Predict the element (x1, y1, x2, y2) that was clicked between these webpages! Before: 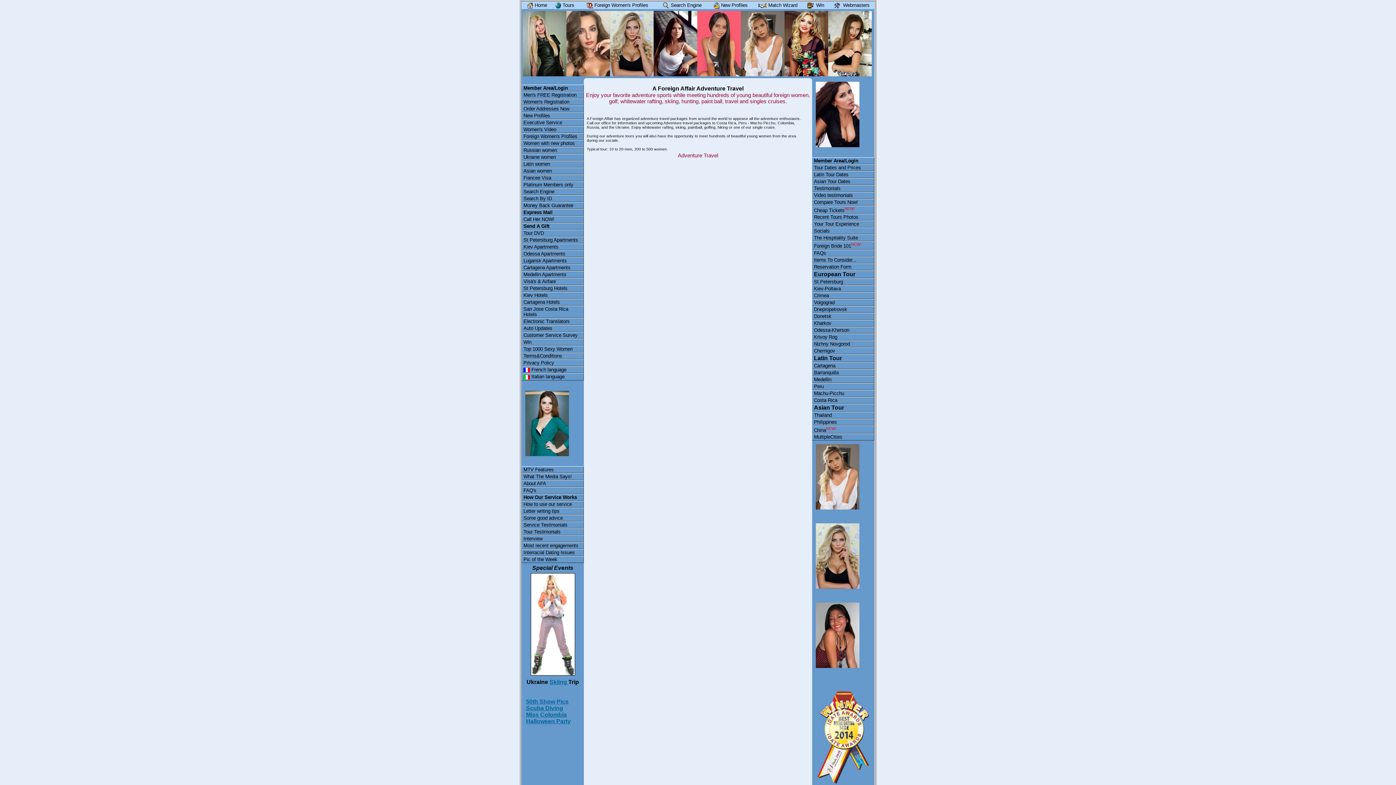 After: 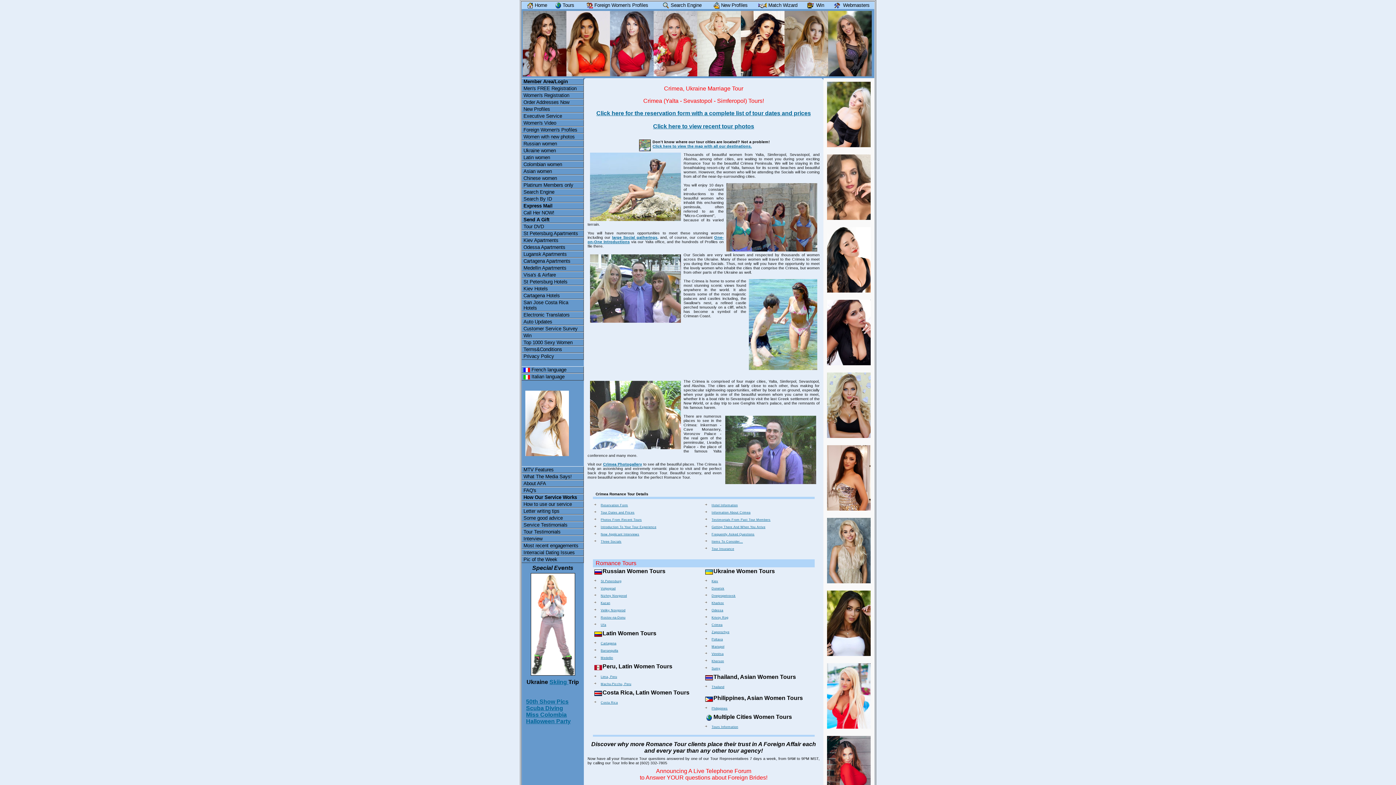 Action: bbox: (812, 292, 874, 299) label: Crimea